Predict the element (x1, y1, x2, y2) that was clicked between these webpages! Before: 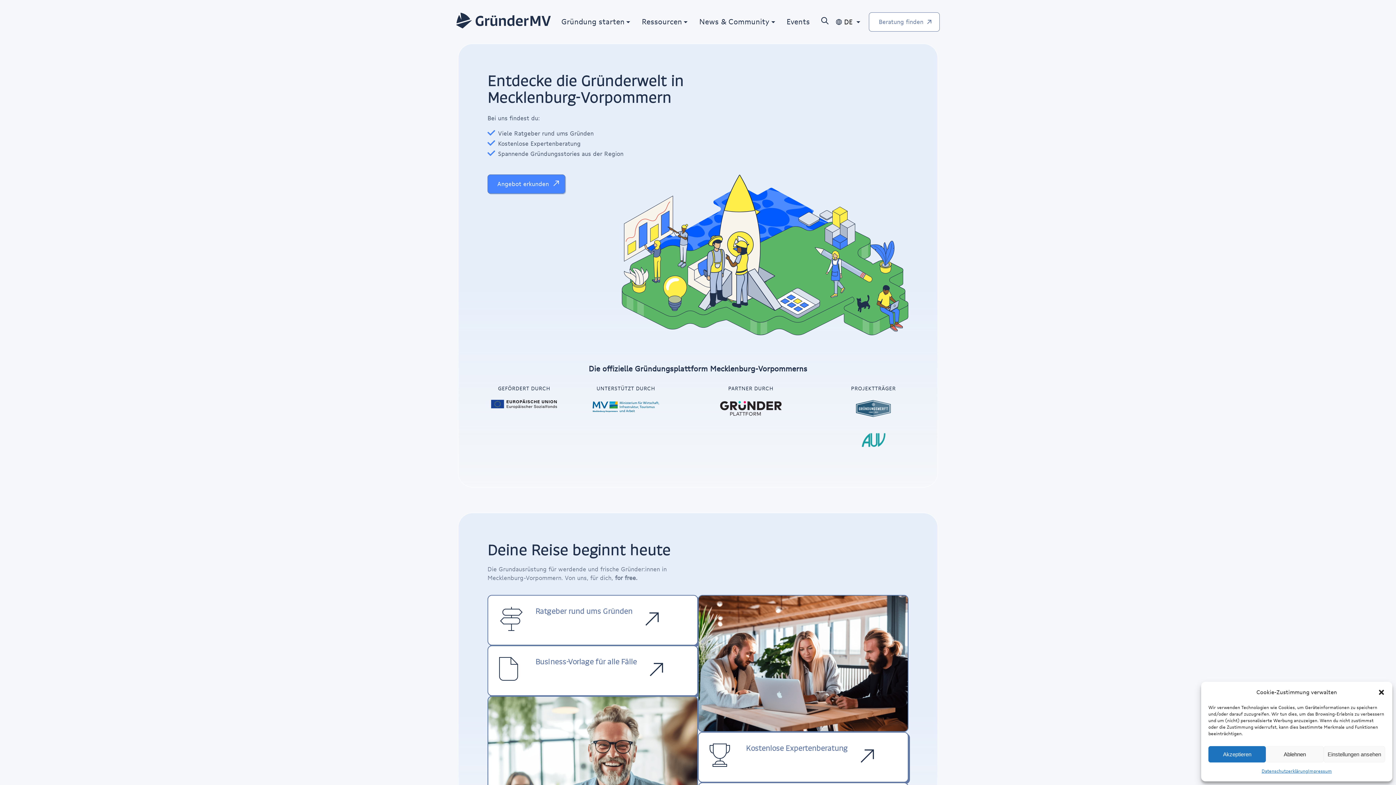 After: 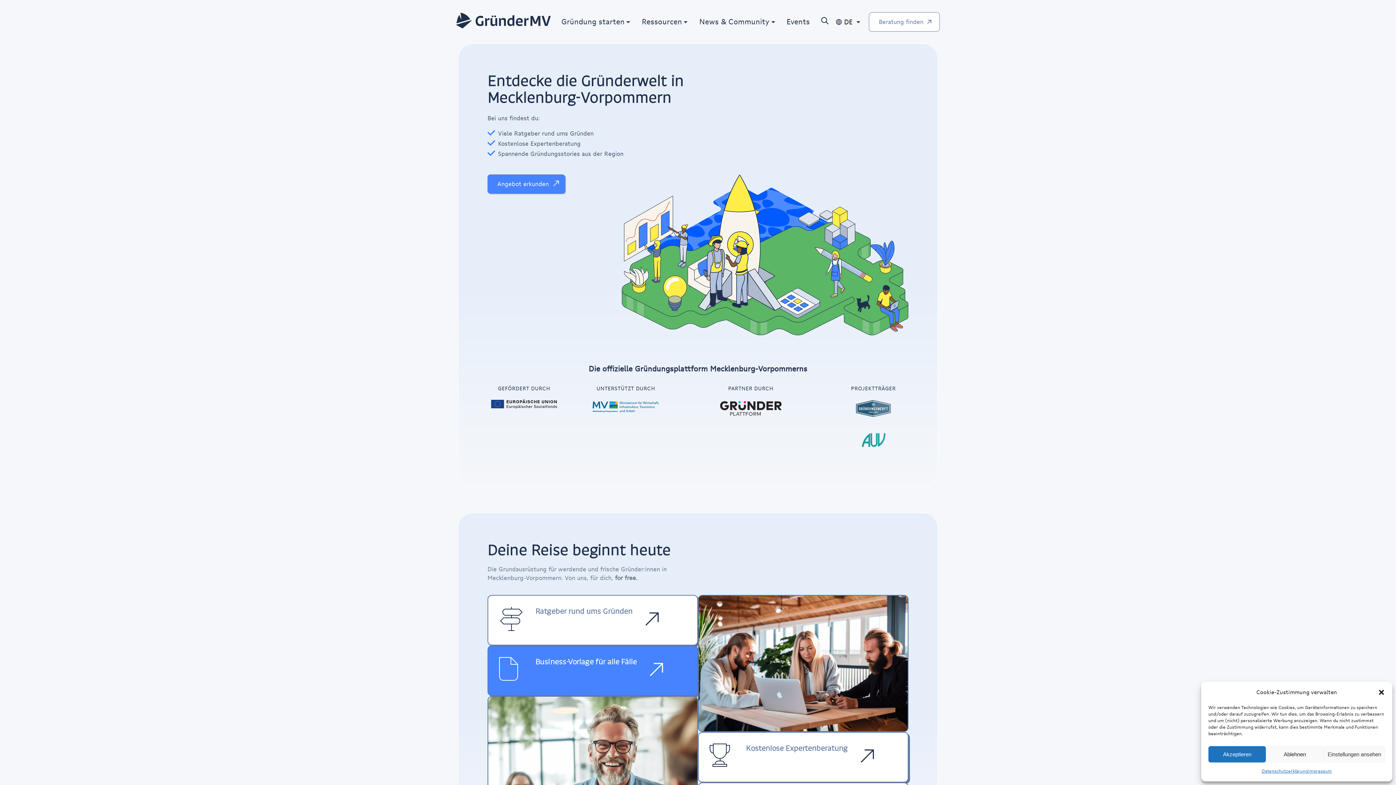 Action: label: Business-Vorlage für alle Fälle bbox: (487, 645, 698, 696)